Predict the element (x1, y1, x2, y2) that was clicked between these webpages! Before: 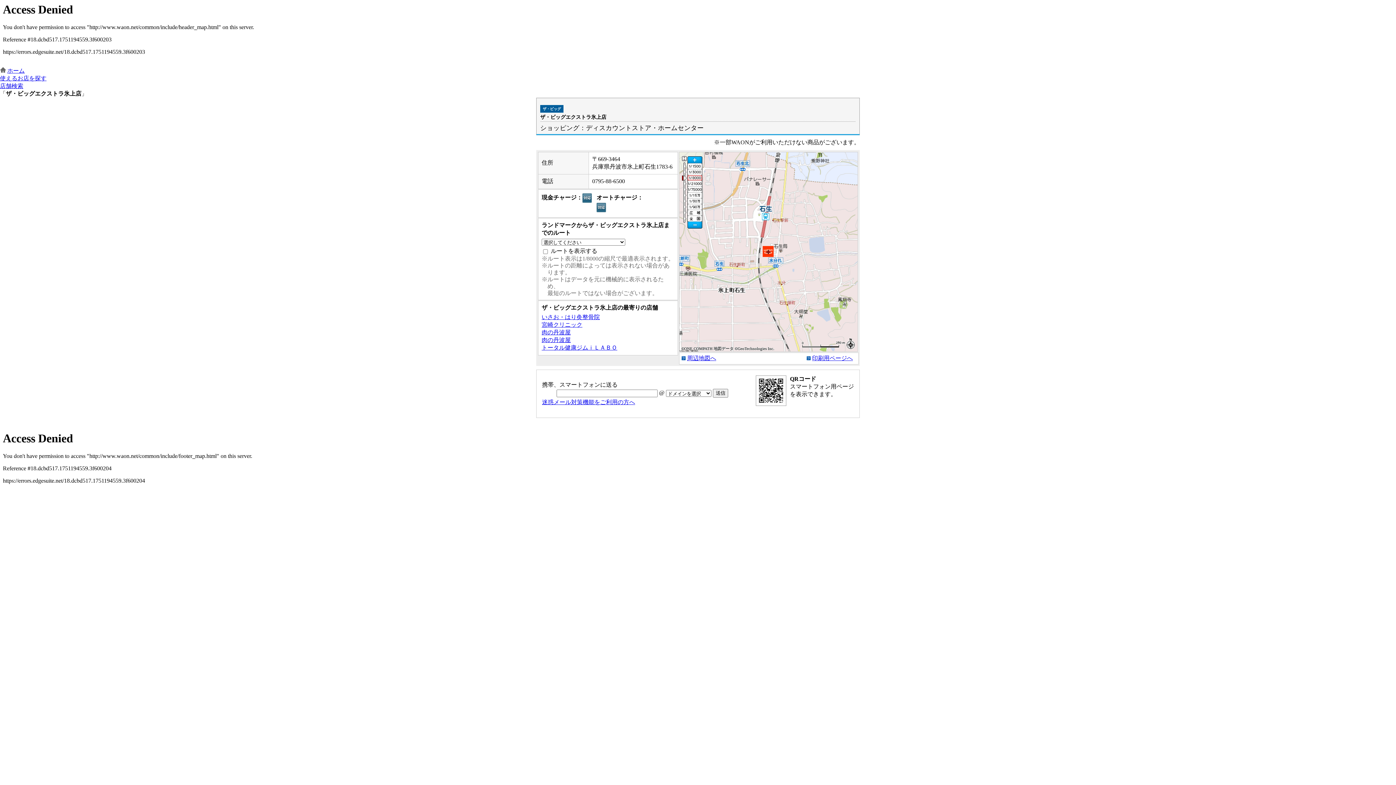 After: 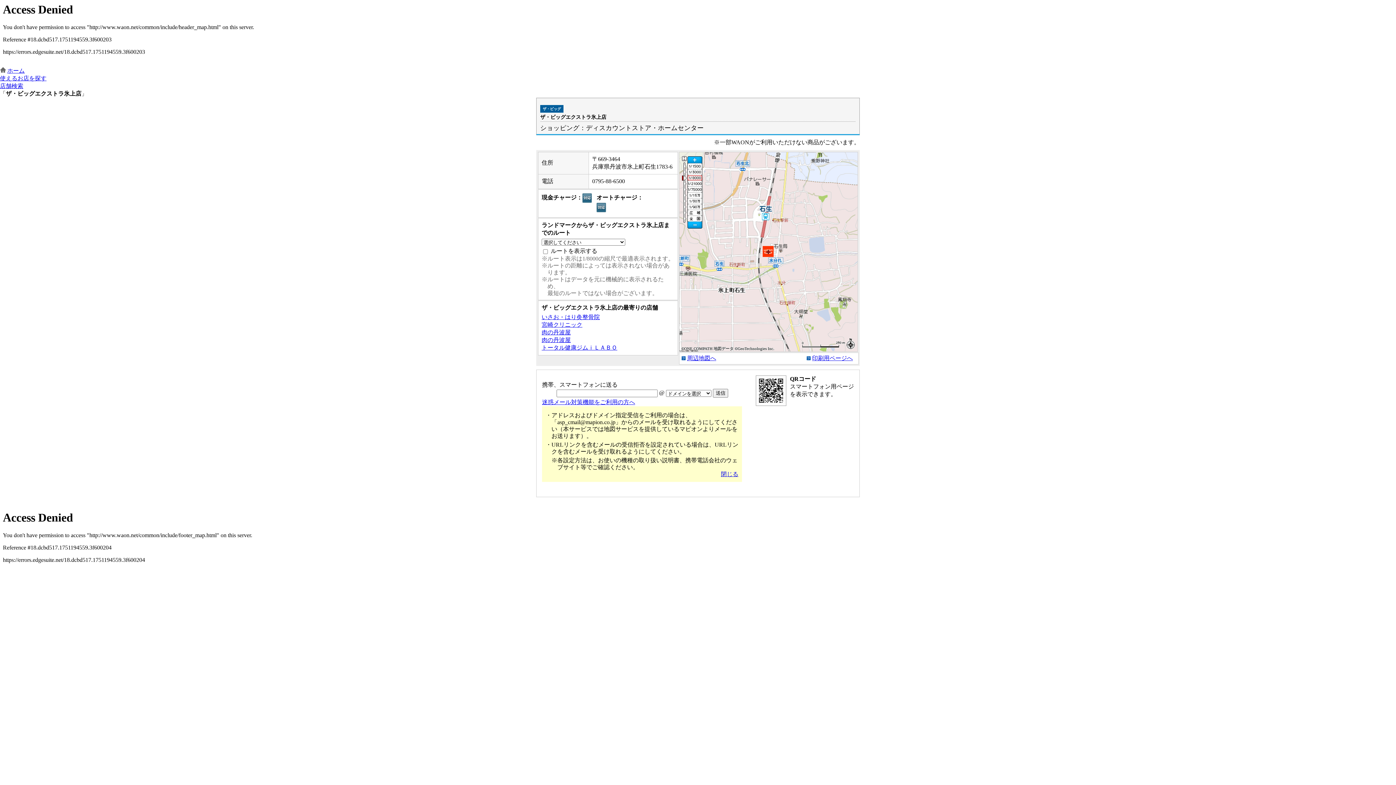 Action: label: 迷惑メール対策機能をご利用の方へ bbox: (542, 399, 635, 405)